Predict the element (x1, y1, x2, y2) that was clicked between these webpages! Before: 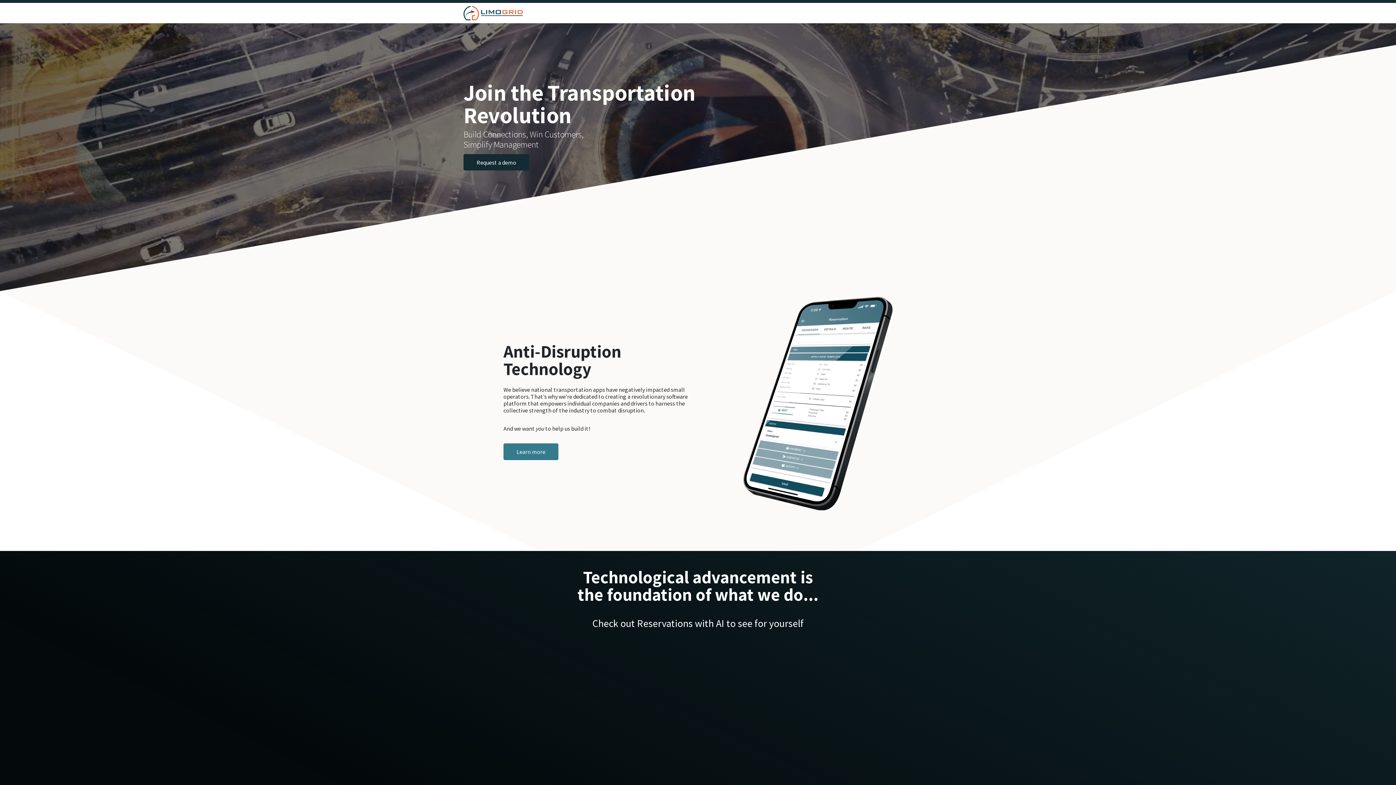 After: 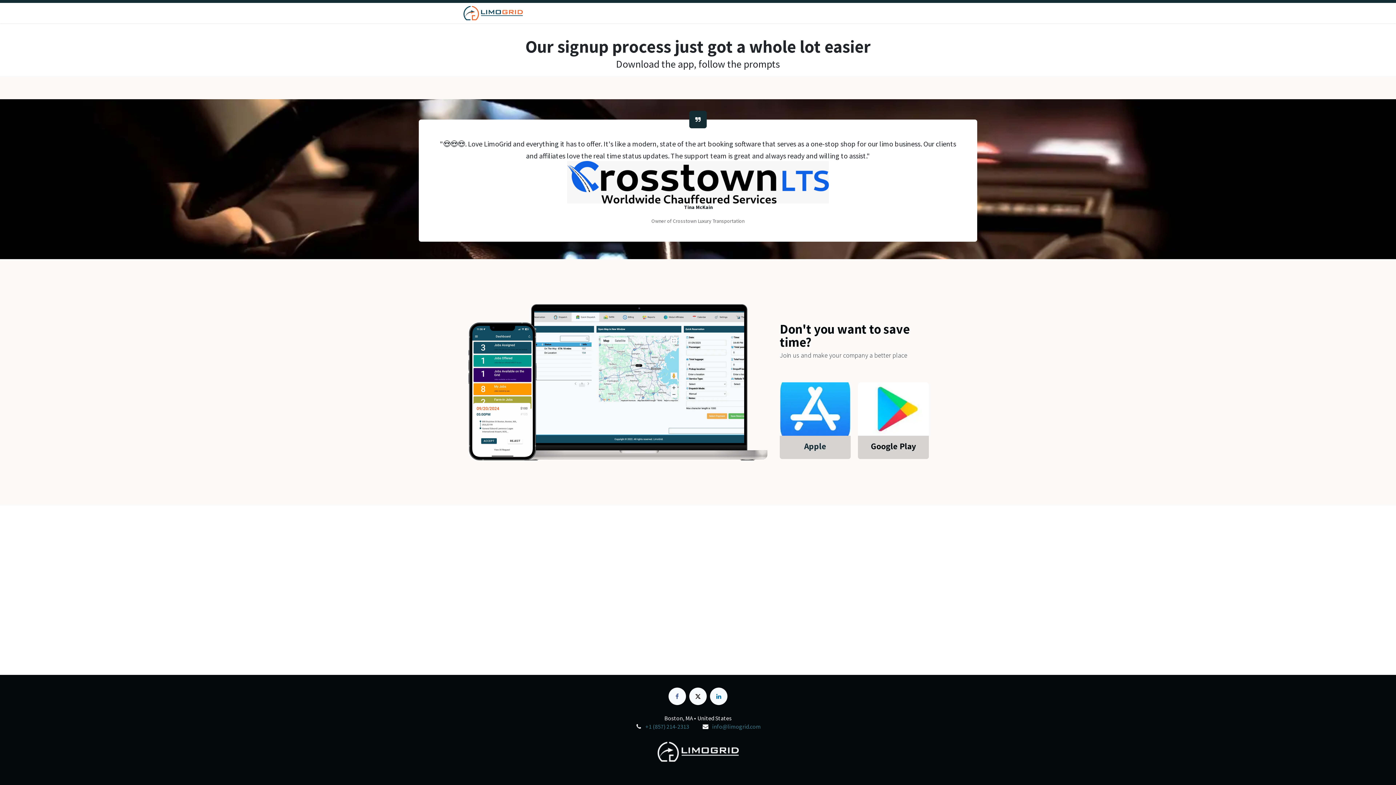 Action: label: Create Account bbox: (785, 6, 829, 19)